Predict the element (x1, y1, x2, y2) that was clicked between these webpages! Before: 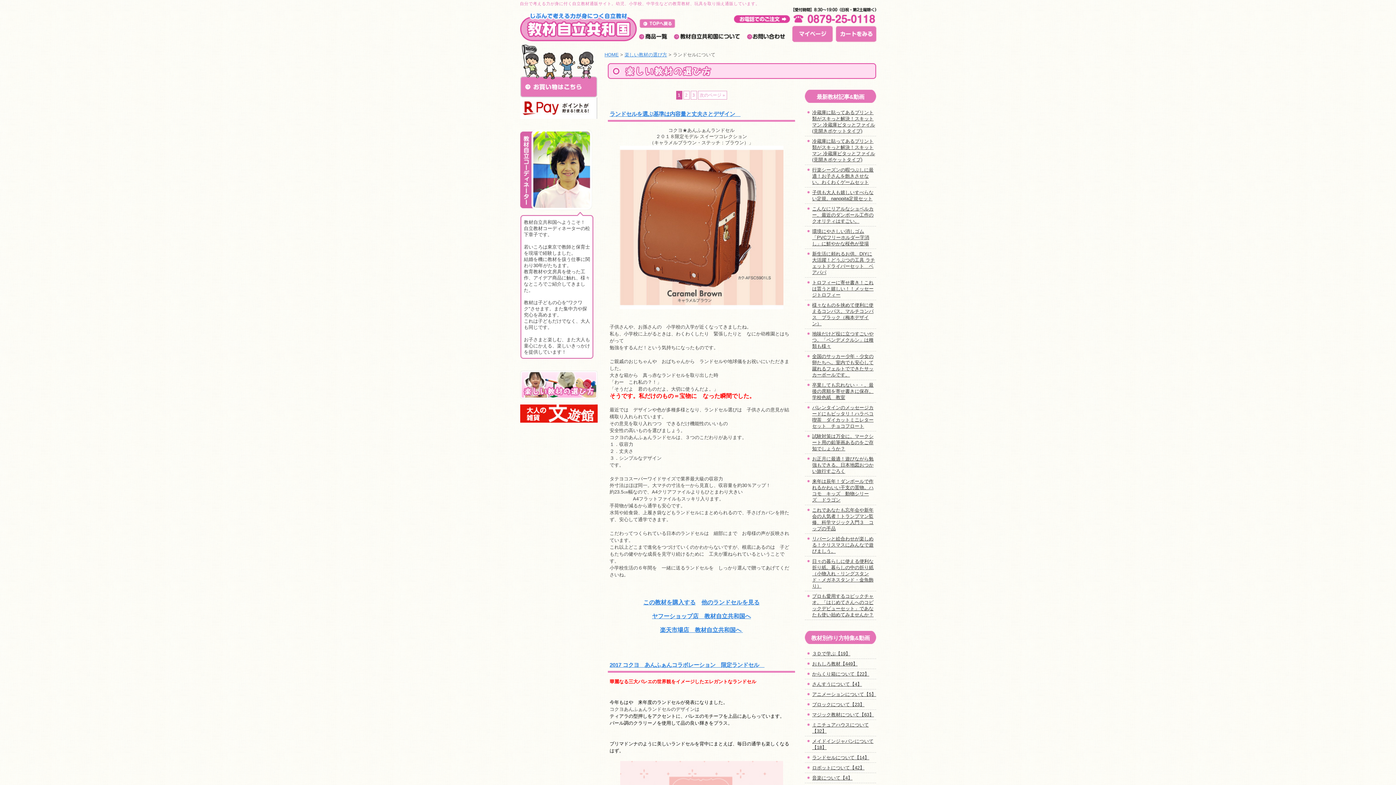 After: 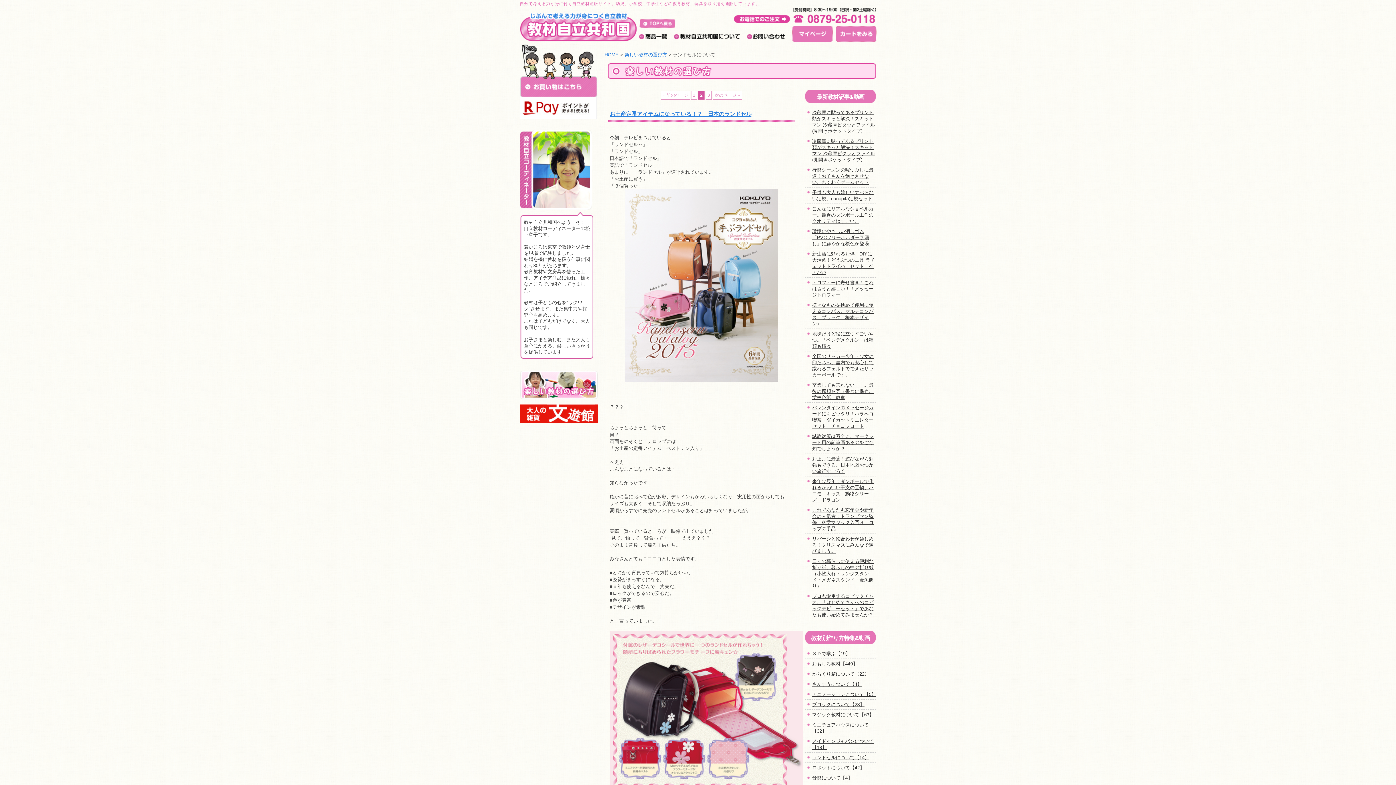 Action: label: 次のページ » bbox: (698, 90, 727, 99)